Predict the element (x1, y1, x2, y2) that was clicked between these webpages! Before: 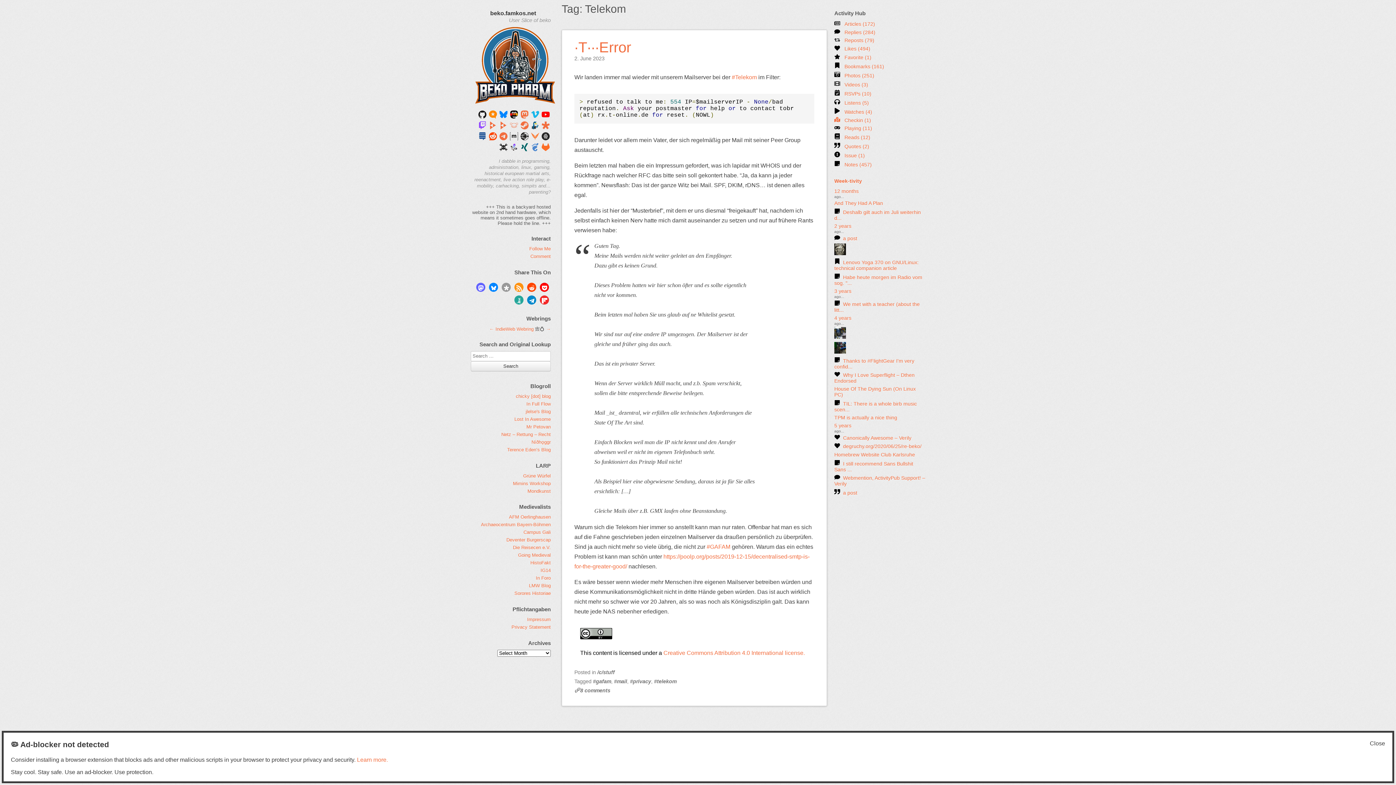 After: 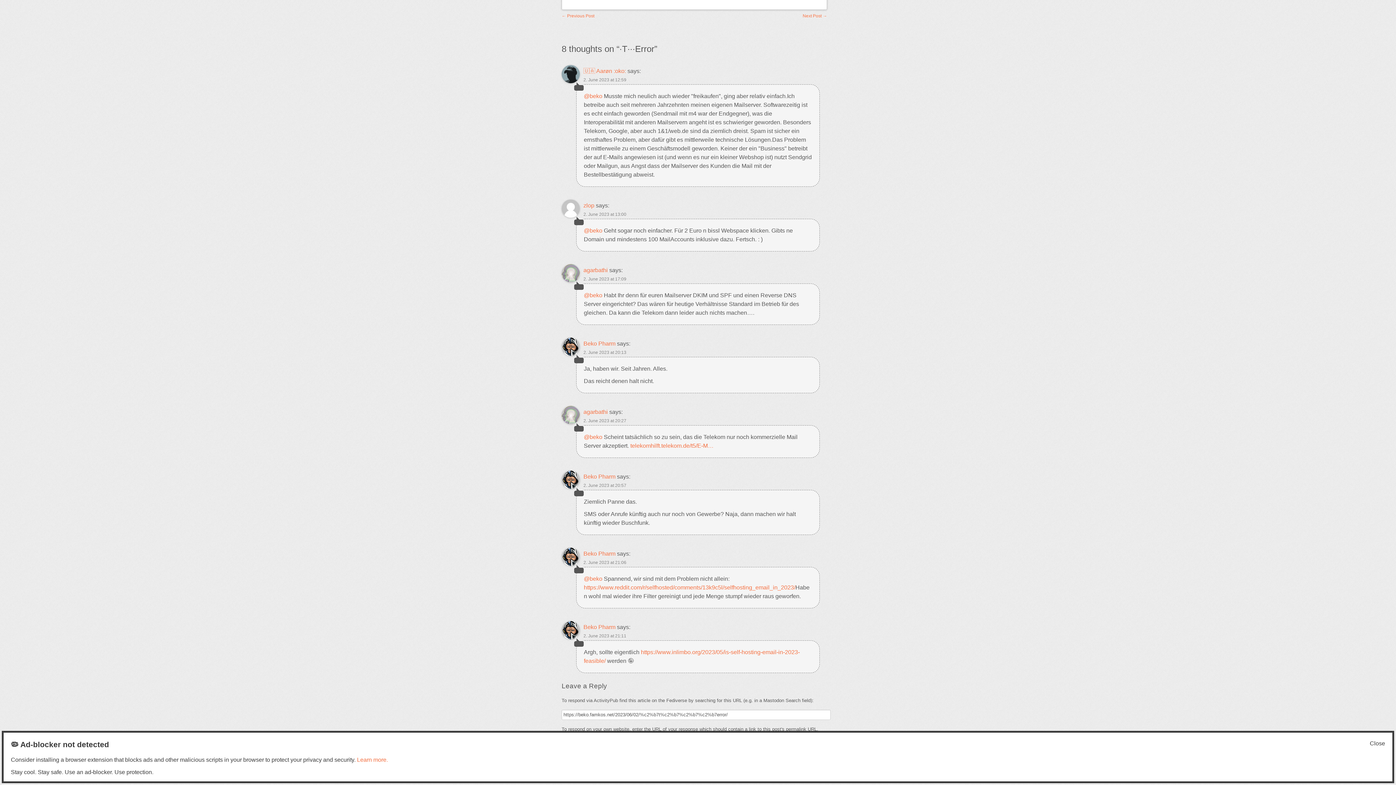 Action: bbox: (574, 688, 610, 693) label: 8 comments